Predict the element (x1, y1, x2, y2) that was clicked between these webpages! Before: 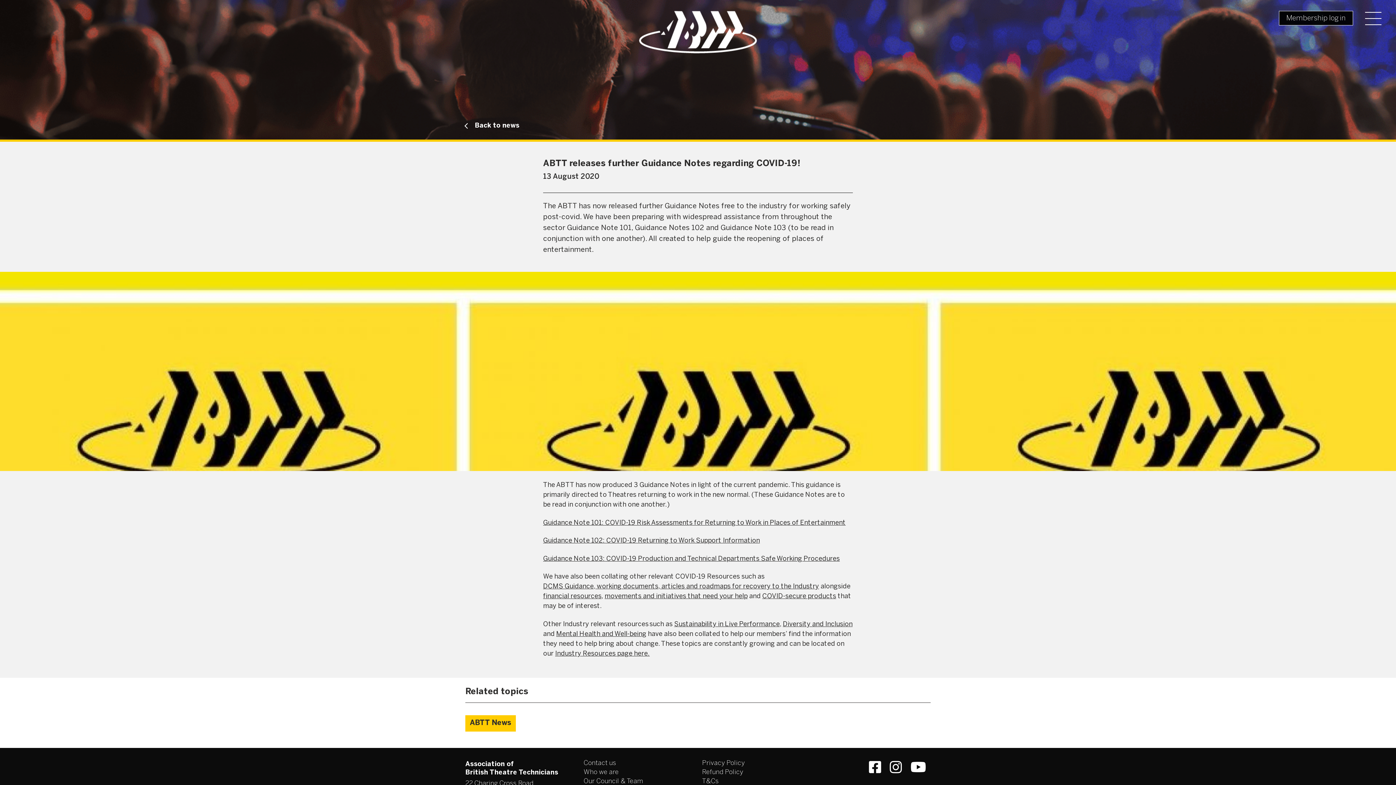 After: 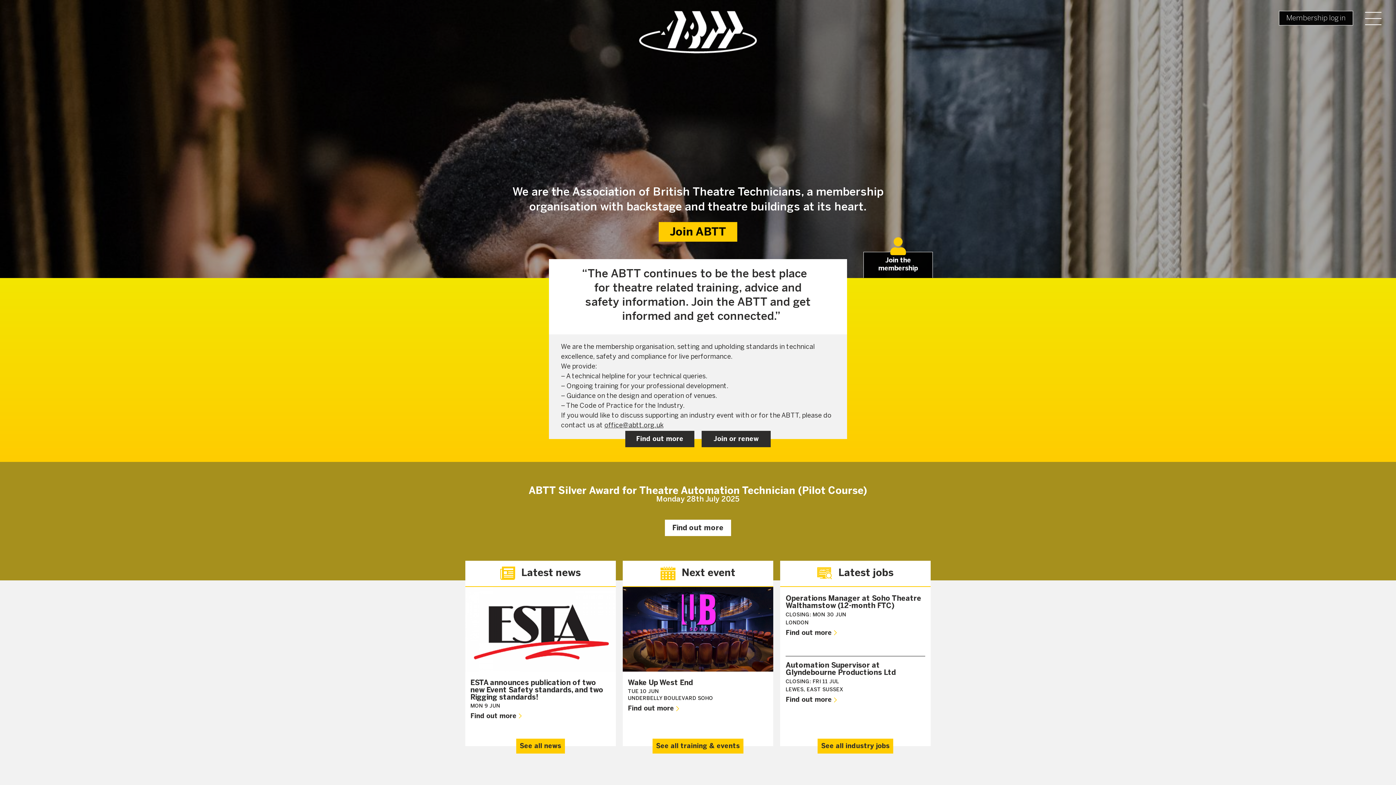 Action: bbox: (639, 10, 757, 53)